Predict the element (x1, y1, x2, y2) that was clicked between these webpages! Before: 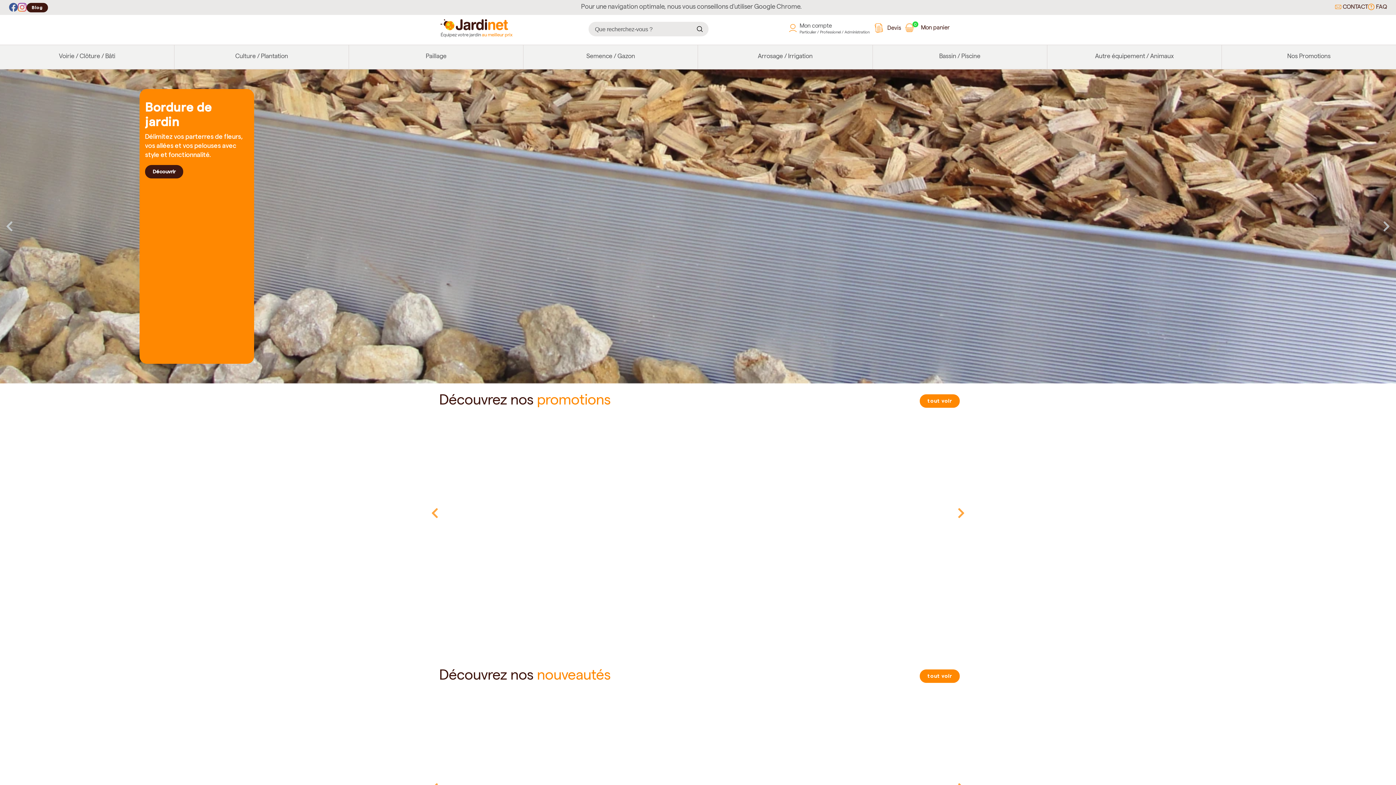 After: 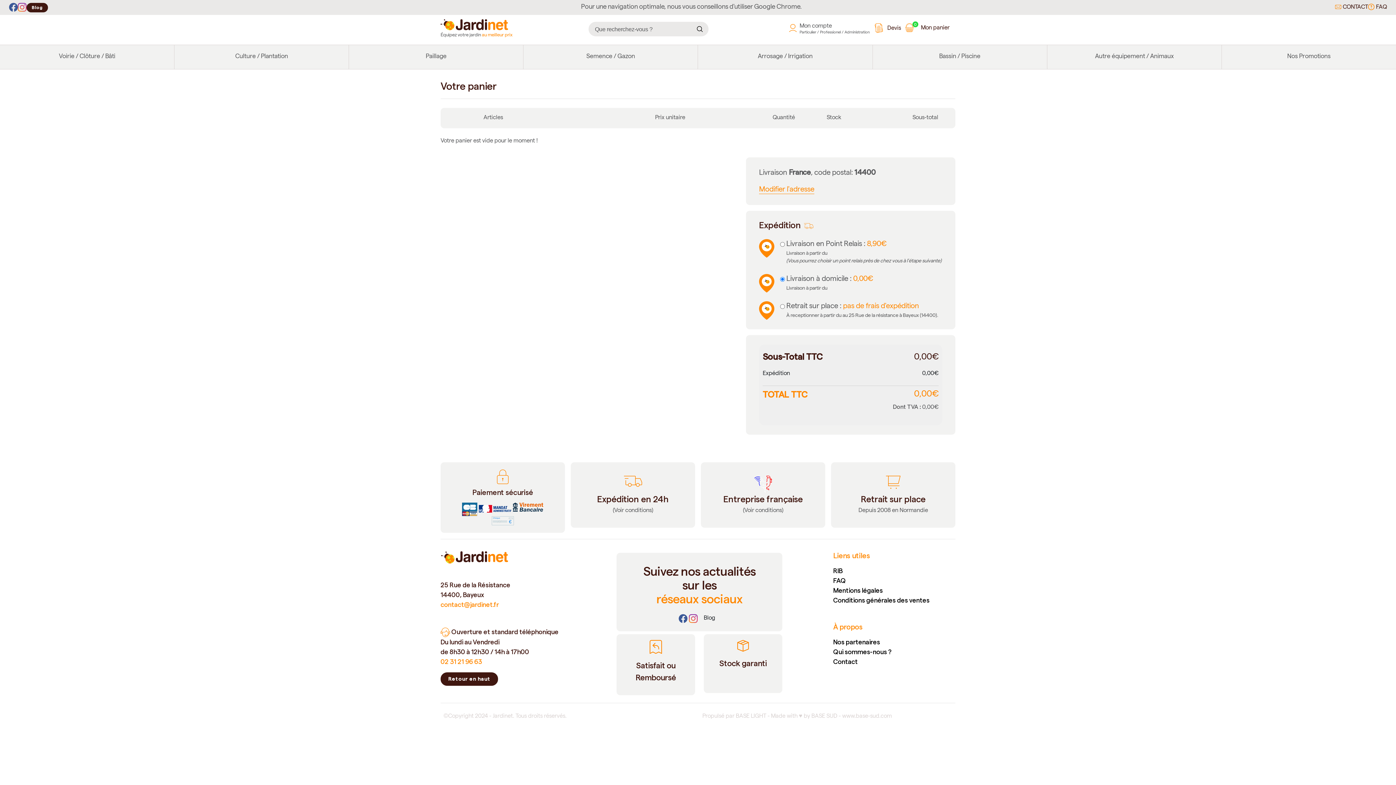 Action: bbox: (903, 21, 952, 37) label: 0
Mon panier